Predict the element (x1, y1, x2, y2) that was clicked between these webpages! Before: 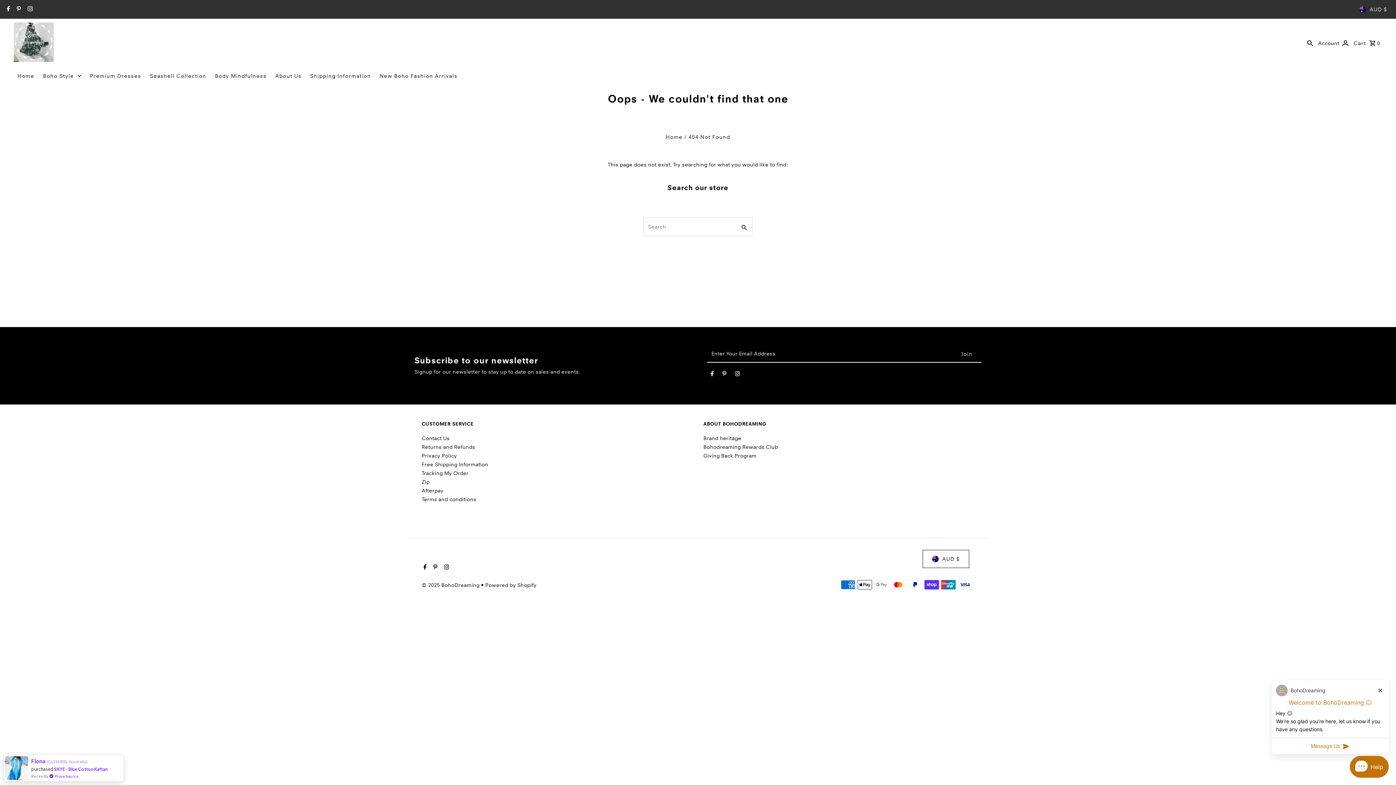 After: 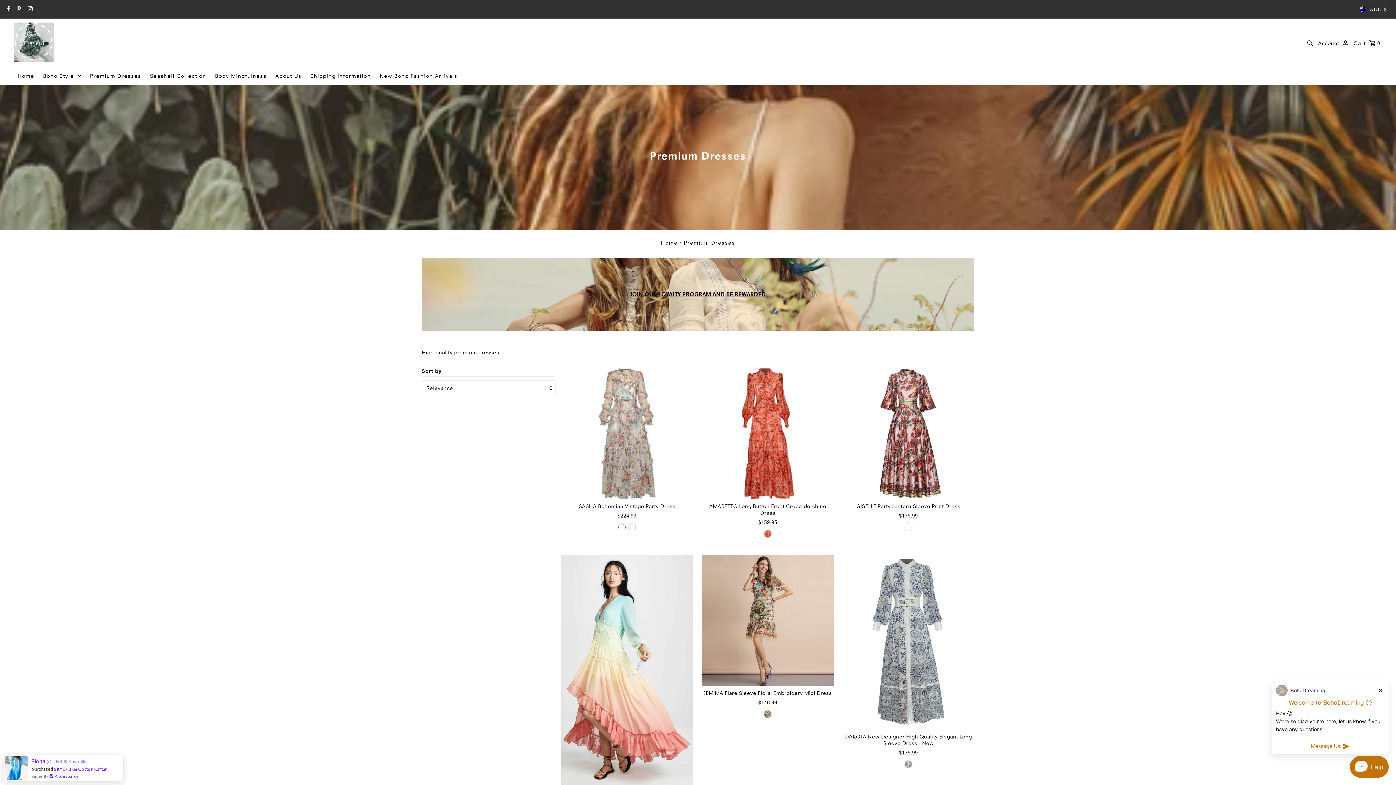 Action: bbox: (86, 66, 144, 85) label: Premium Dresses